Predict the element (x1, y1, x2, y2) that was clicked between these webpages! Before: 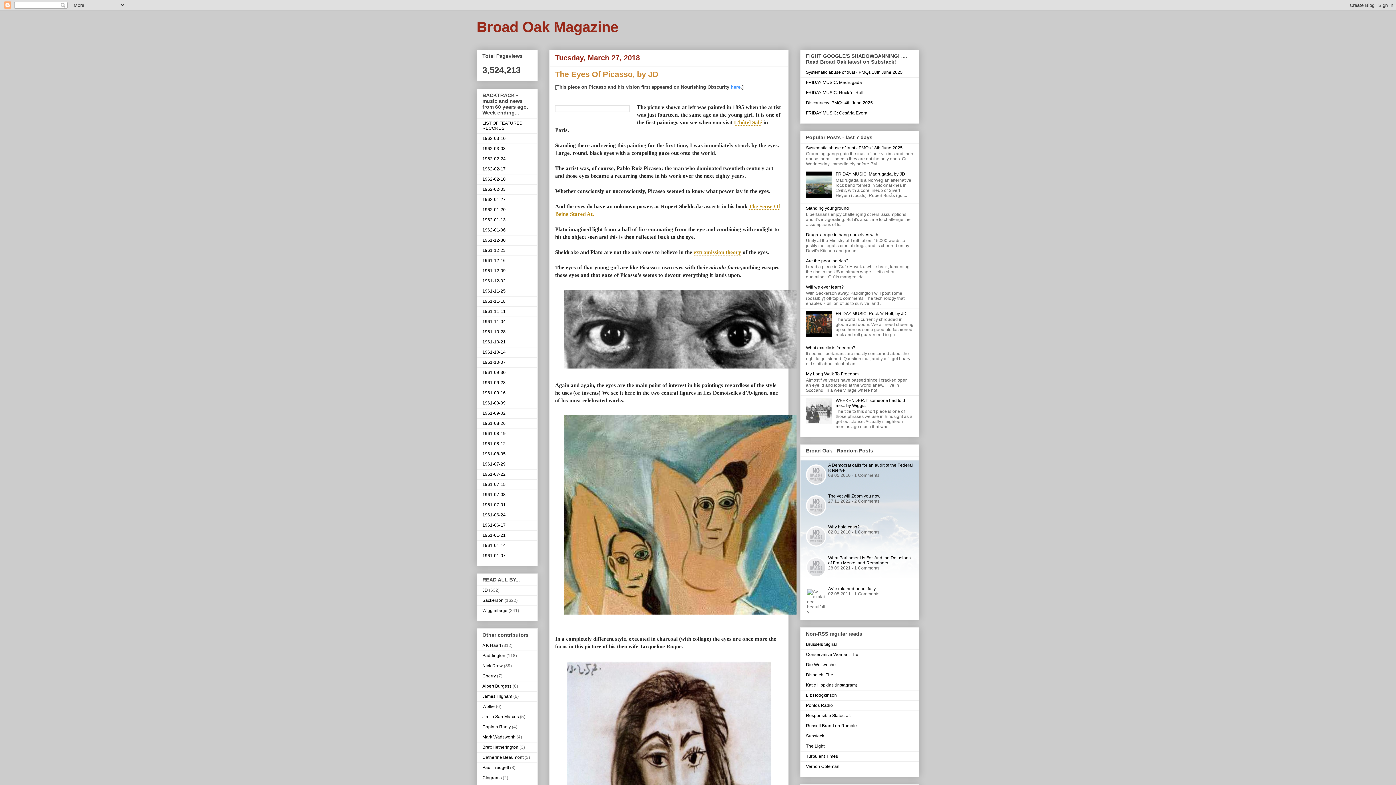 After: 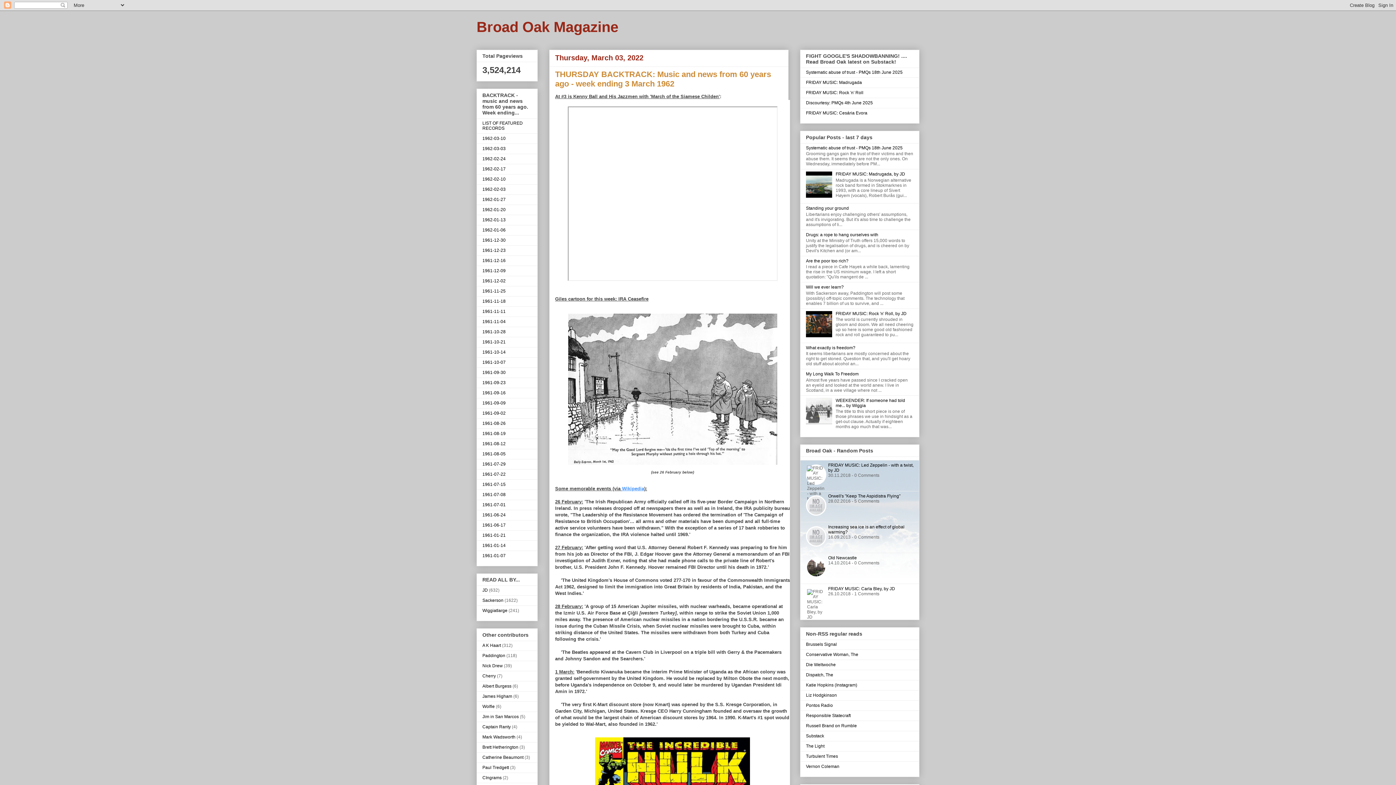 Action: label: 1962-03-03 bbox: (482, 146, 505, 151)